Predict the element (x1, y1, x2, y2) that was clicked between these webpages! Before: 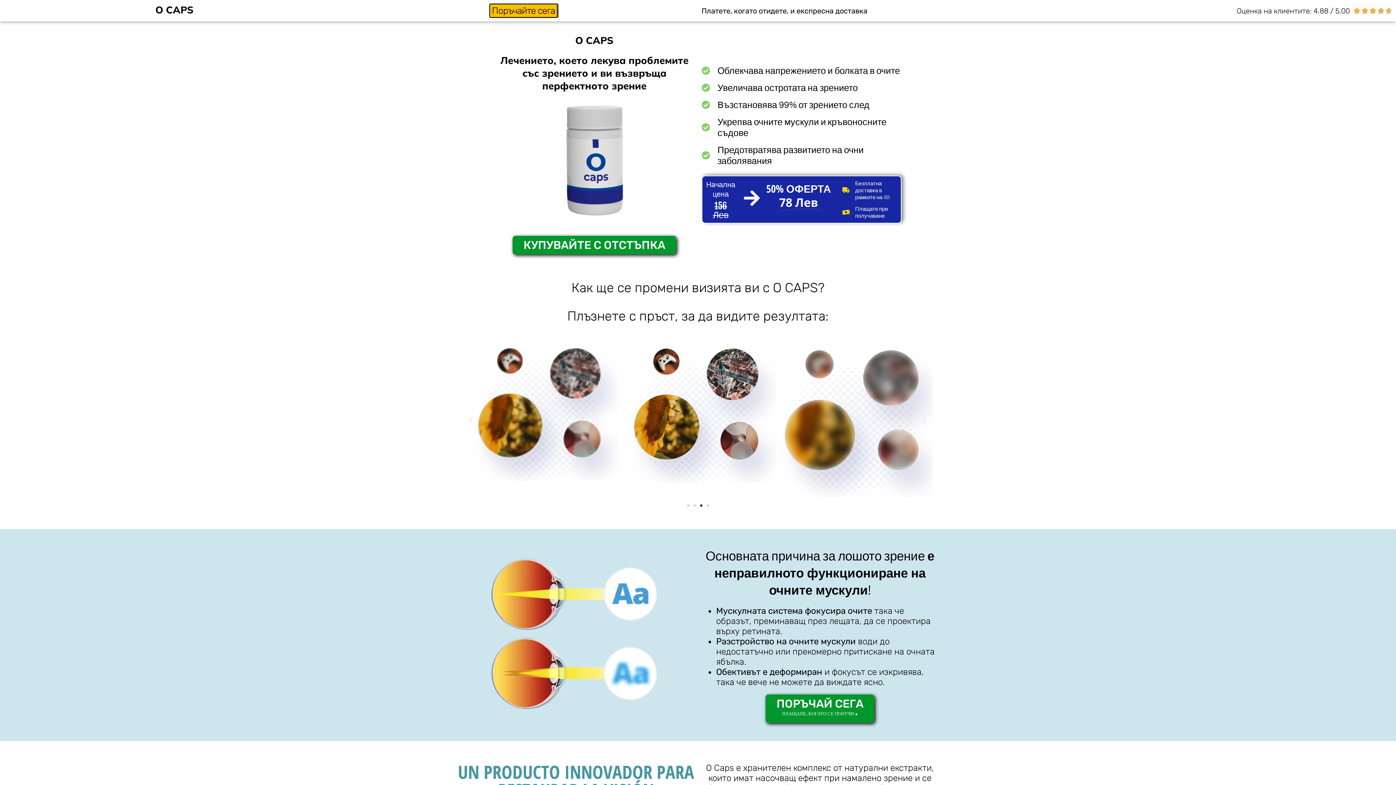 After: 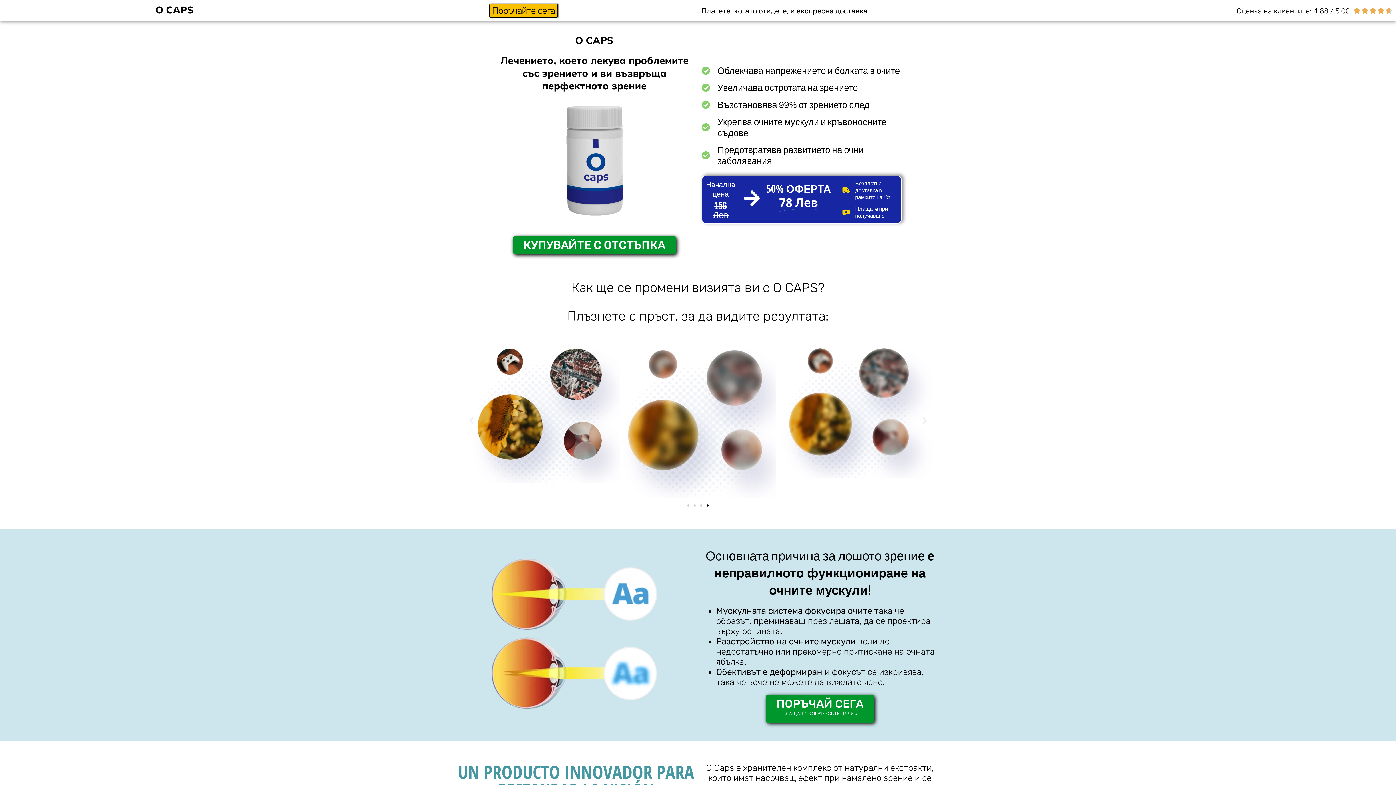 Action: bbox: (706, 504, 709, 506) label: Vai alla diapositiva 4